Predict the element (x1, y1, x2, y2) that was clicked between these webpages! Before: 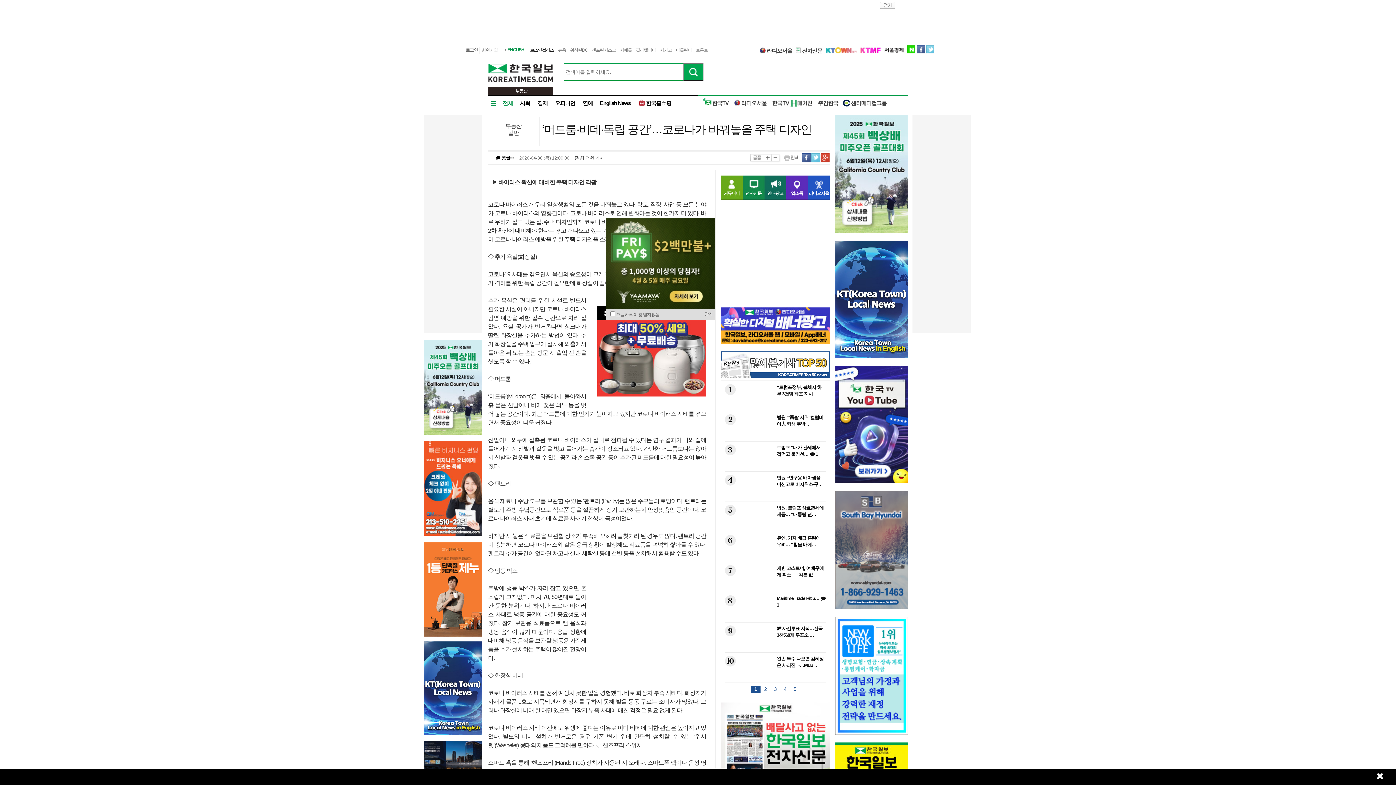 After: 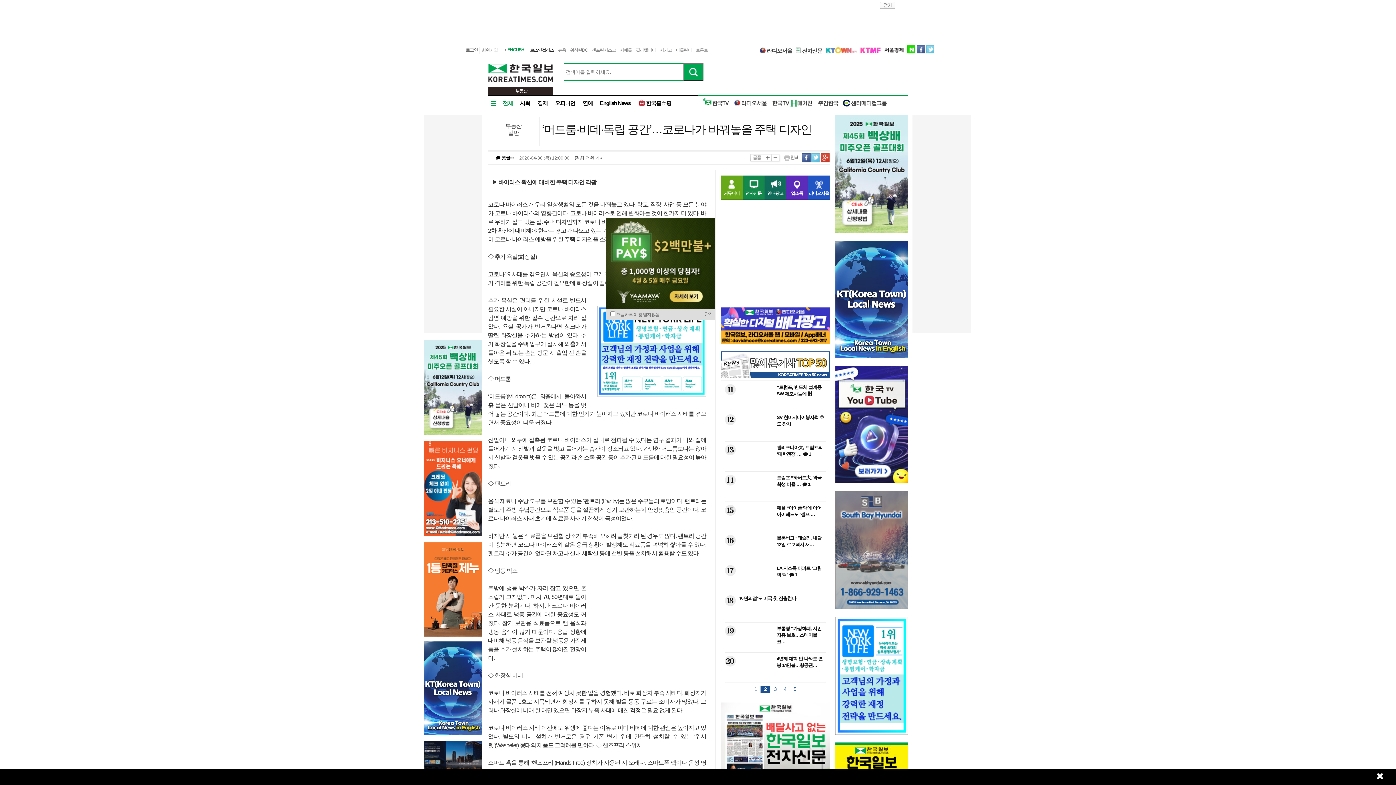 Action: bbox: (760, 684, 770, 694) label: 2